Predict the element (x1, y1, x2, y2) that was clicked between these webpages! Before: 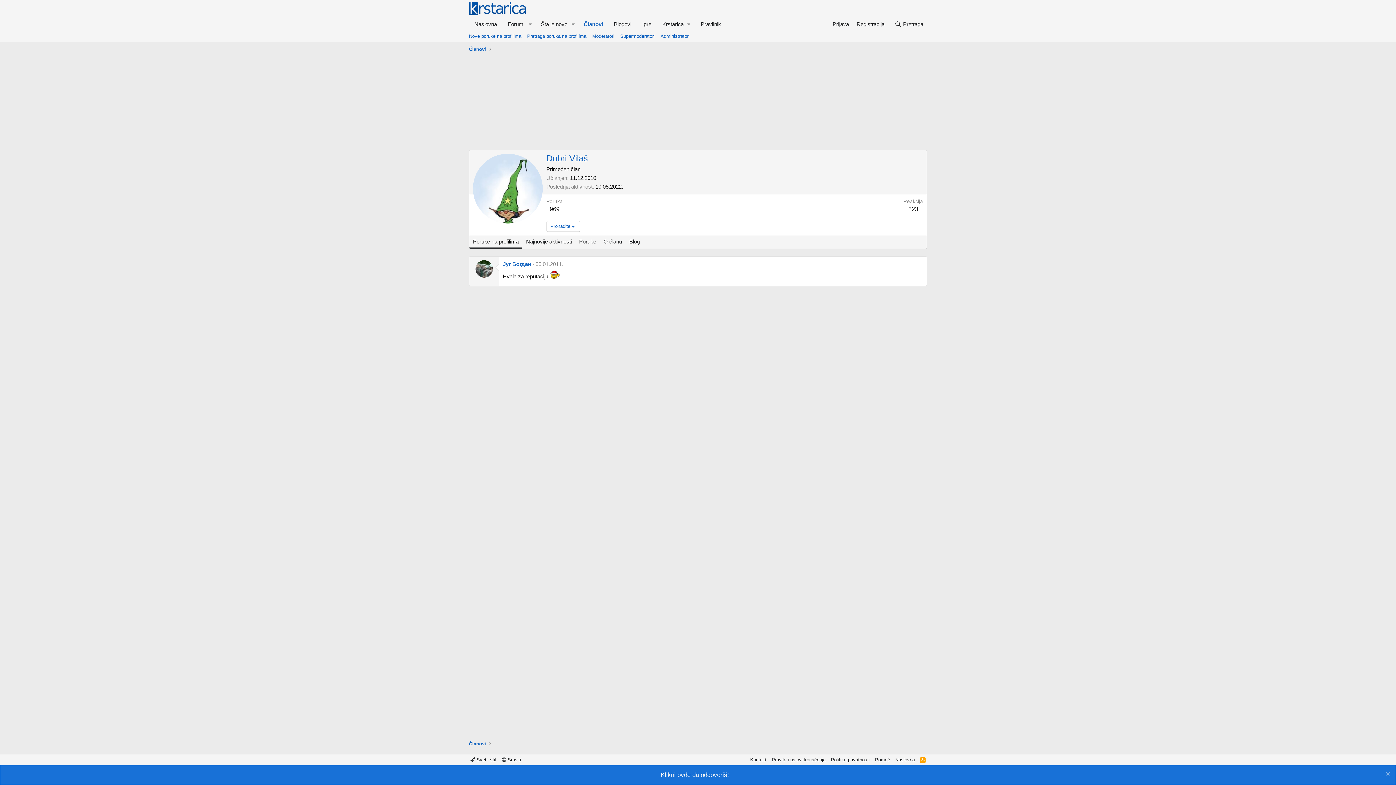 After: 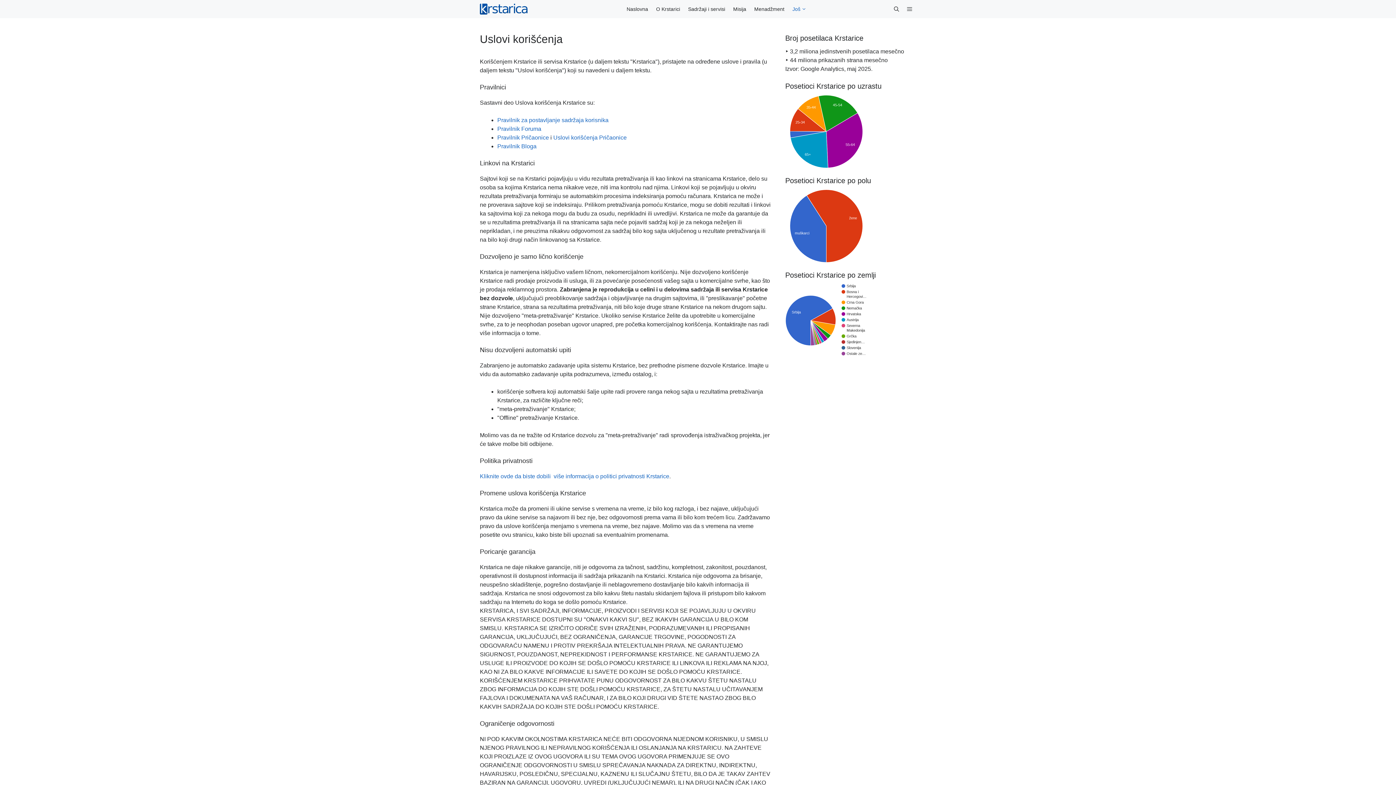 Action: label: Pravila i uslovi korišćenja bbox: (770, 756, 827, 763)